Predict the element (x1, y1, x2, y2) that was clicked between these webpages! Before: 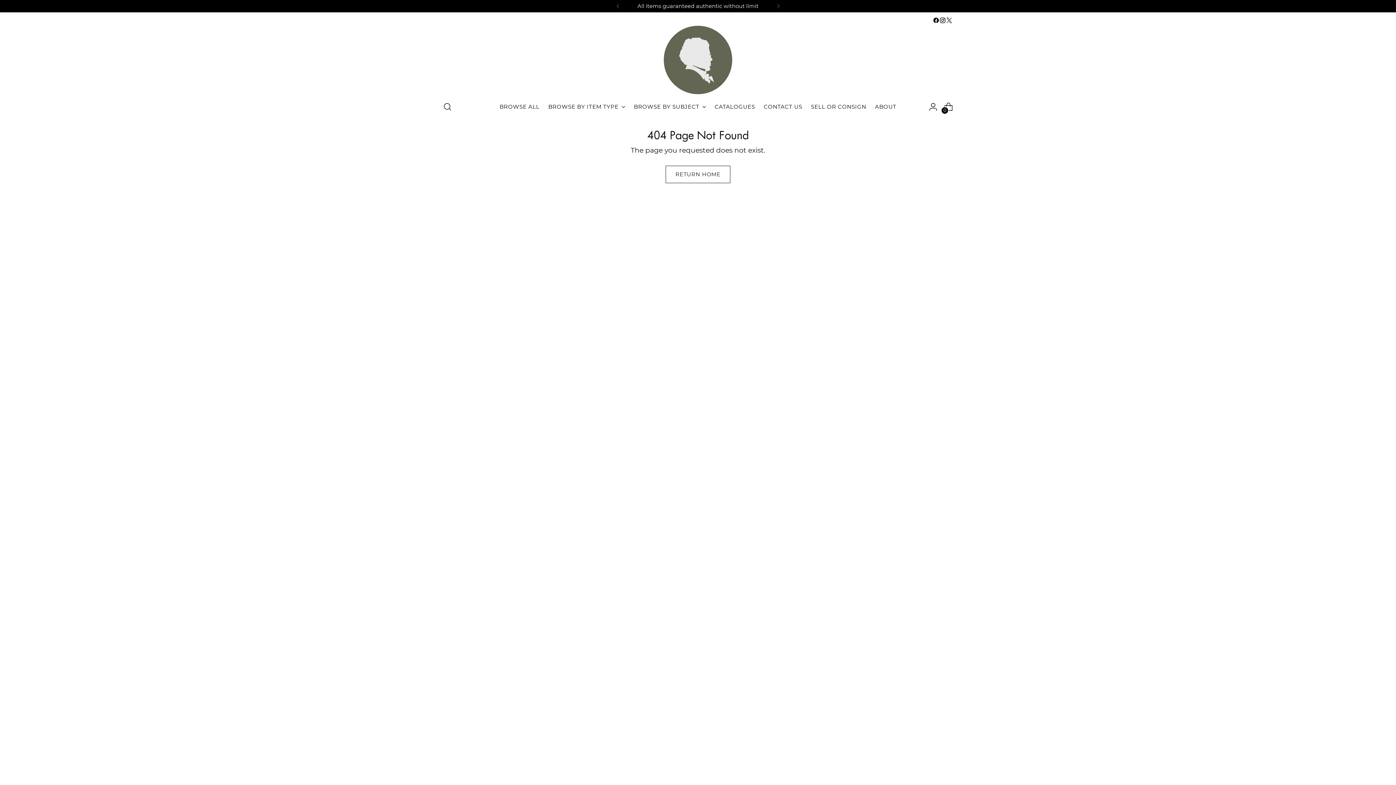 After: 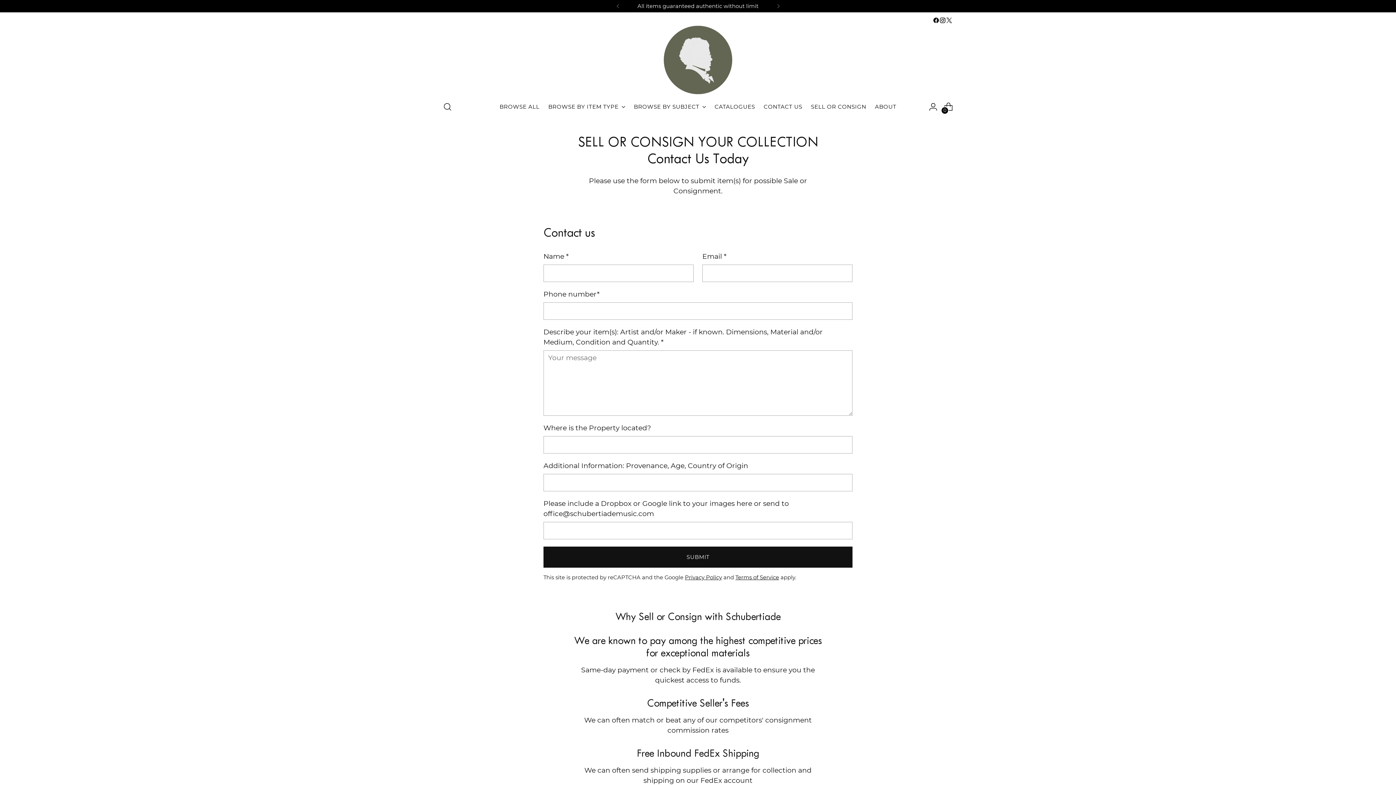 Action: label: SELL OR CONSIGN bbox: (811, 98, 866, 114)